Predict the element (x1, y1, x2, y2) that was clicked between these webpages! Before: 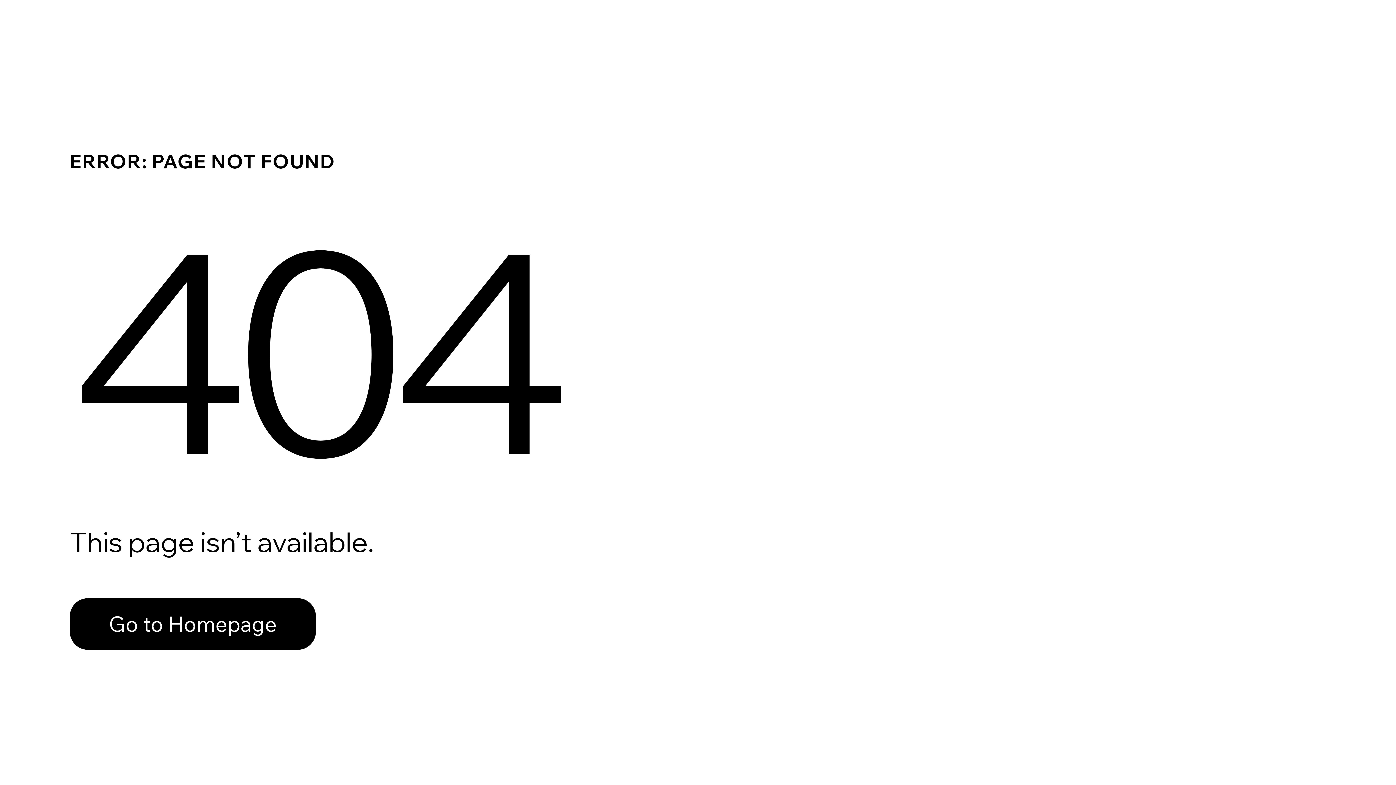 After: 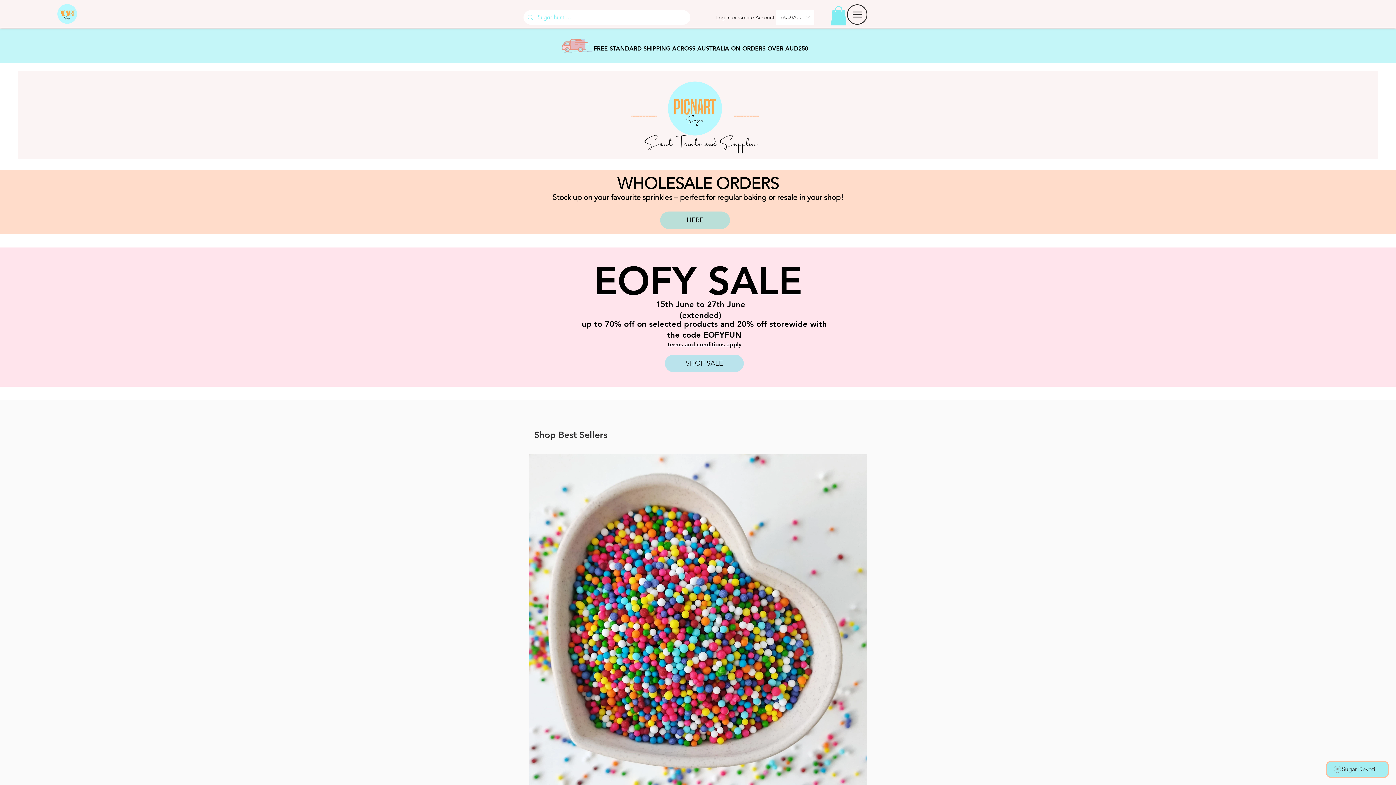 Action: label: Go to Homepage bbox: (69, 598, 316, 650)